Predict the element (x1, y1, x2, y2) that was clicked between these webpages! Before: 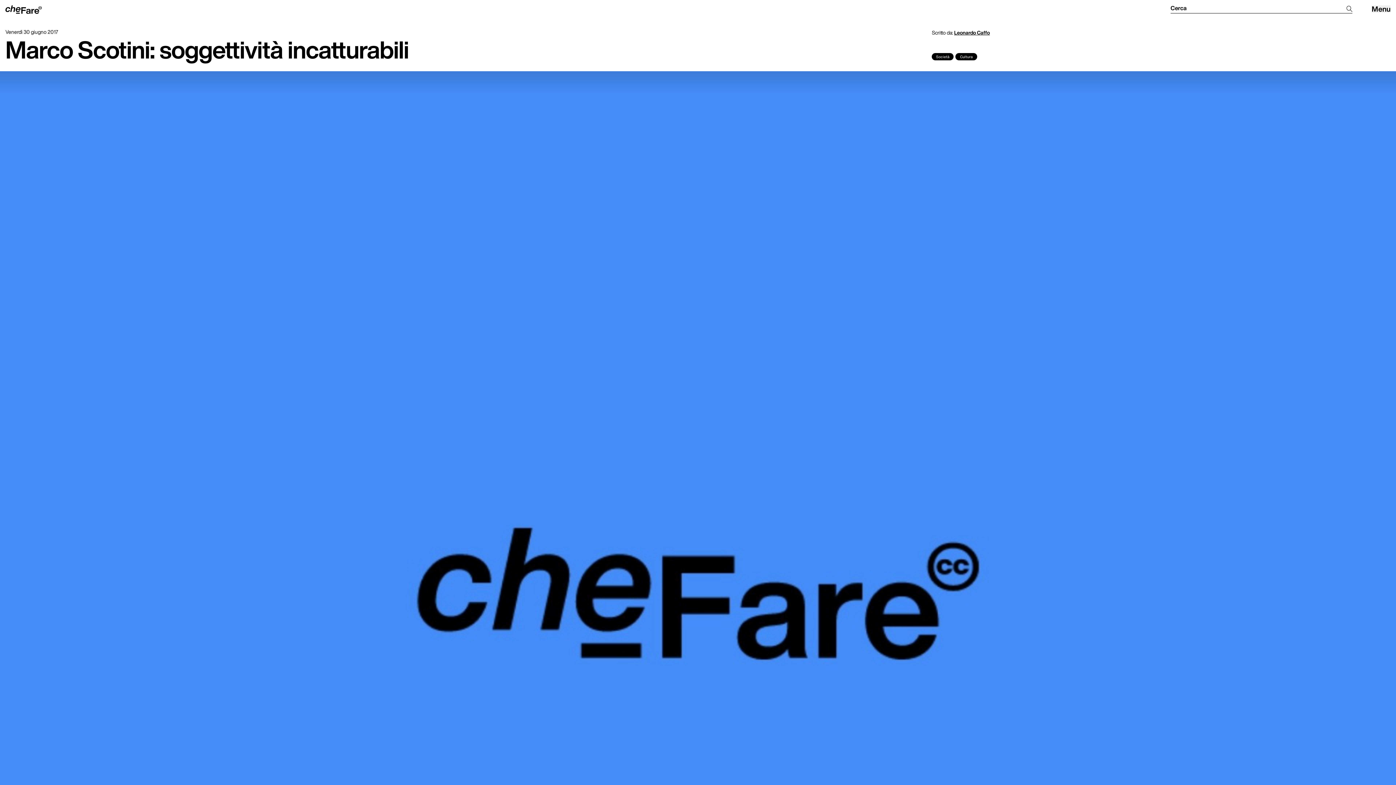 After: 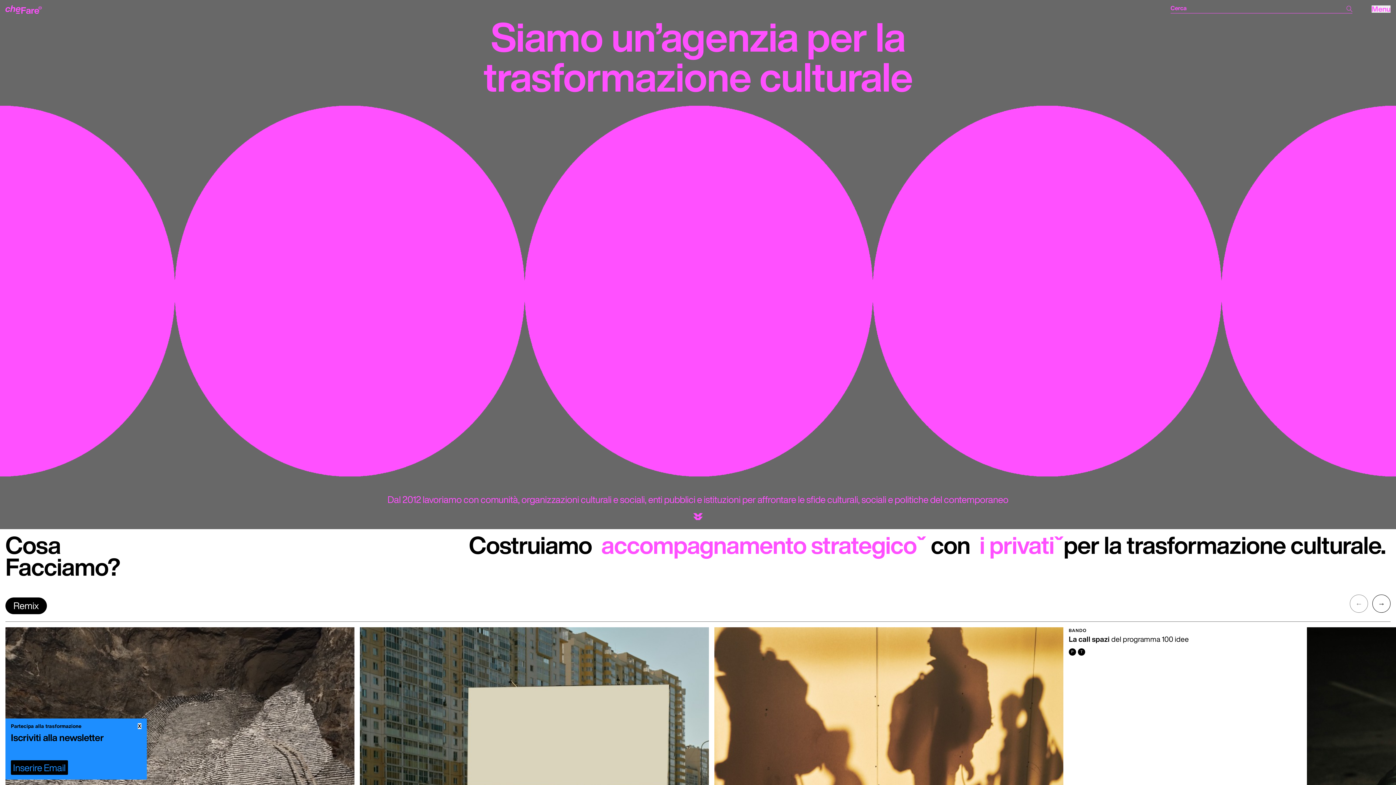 Action: bbox: (5, 5, 41, 13)